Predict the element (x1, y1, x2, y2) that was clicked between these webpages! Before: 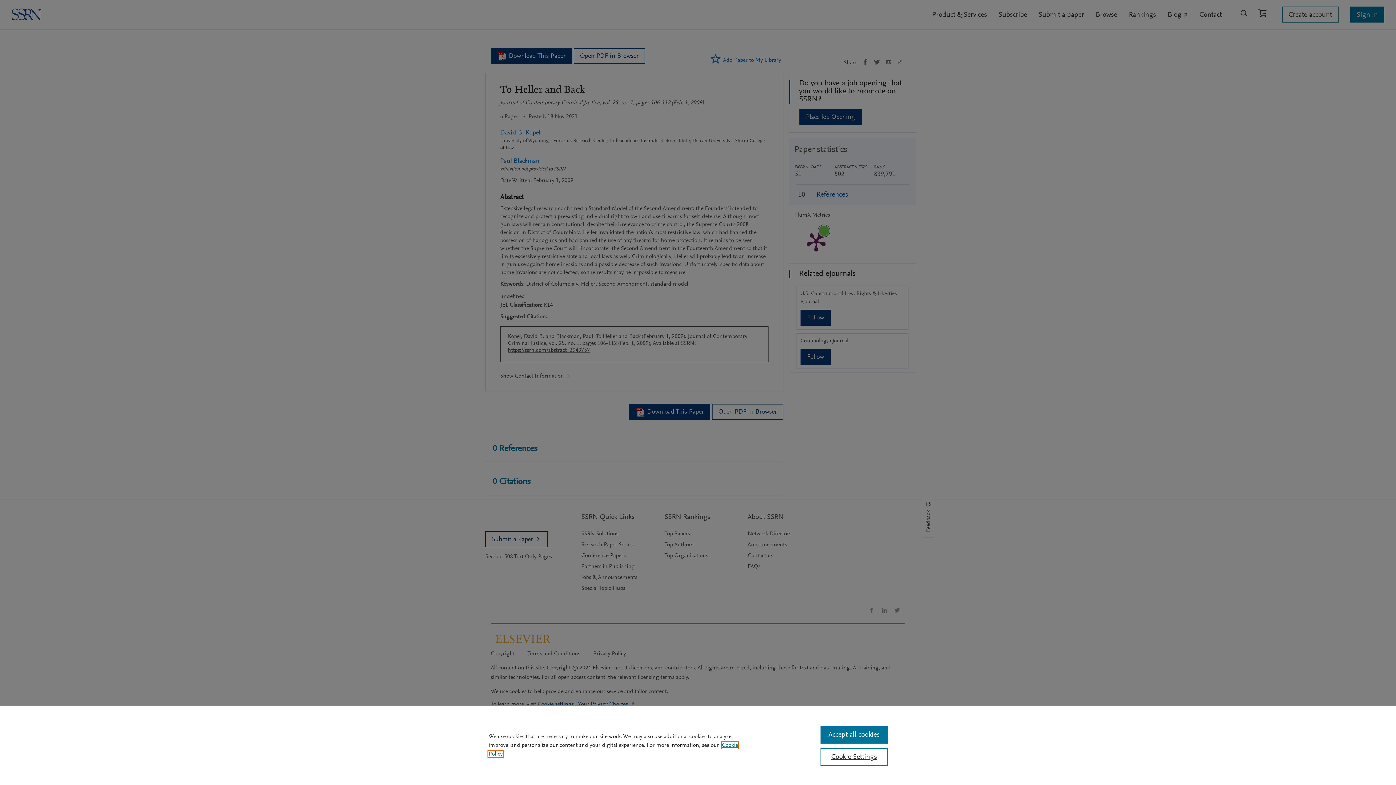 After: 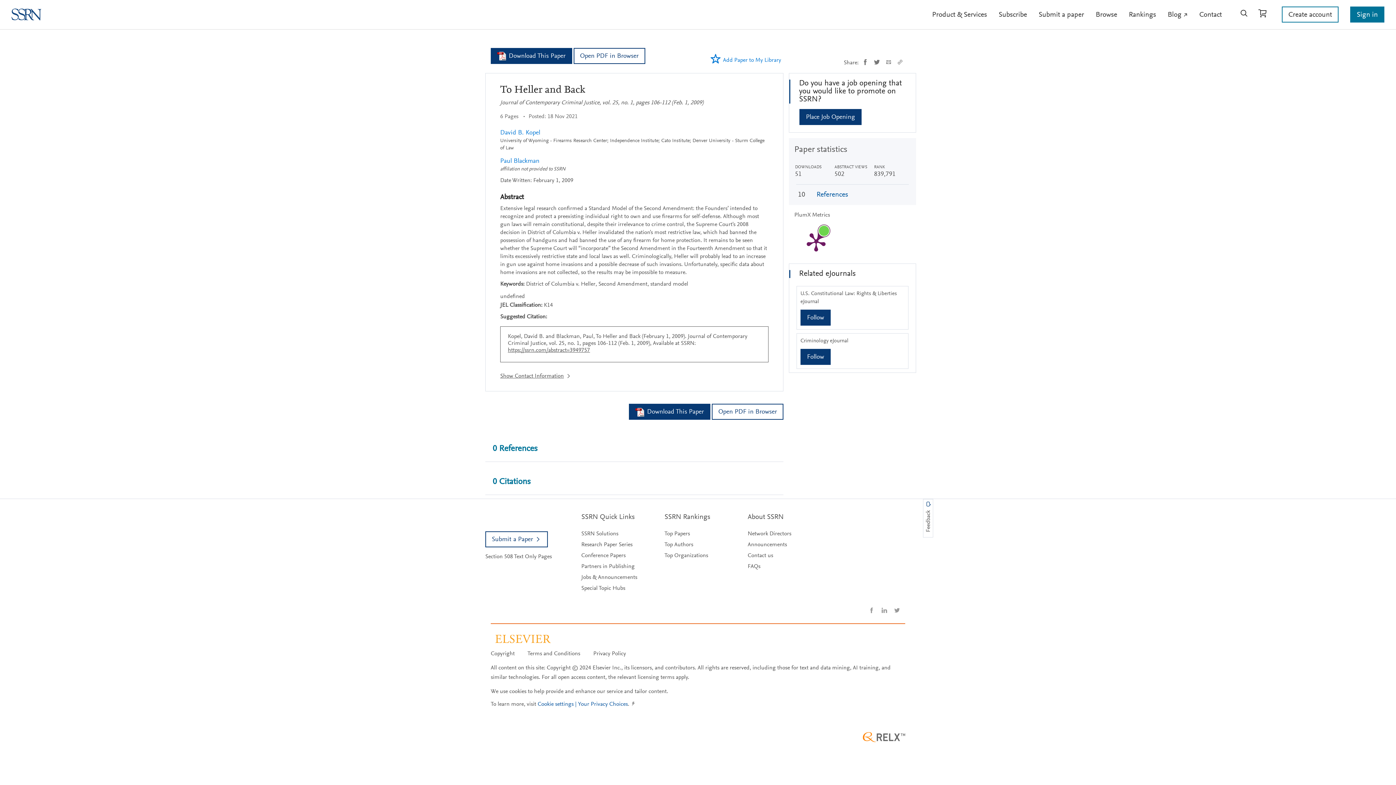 Action: bbox: (820, 726, 887, 744) label: Accept all cookies